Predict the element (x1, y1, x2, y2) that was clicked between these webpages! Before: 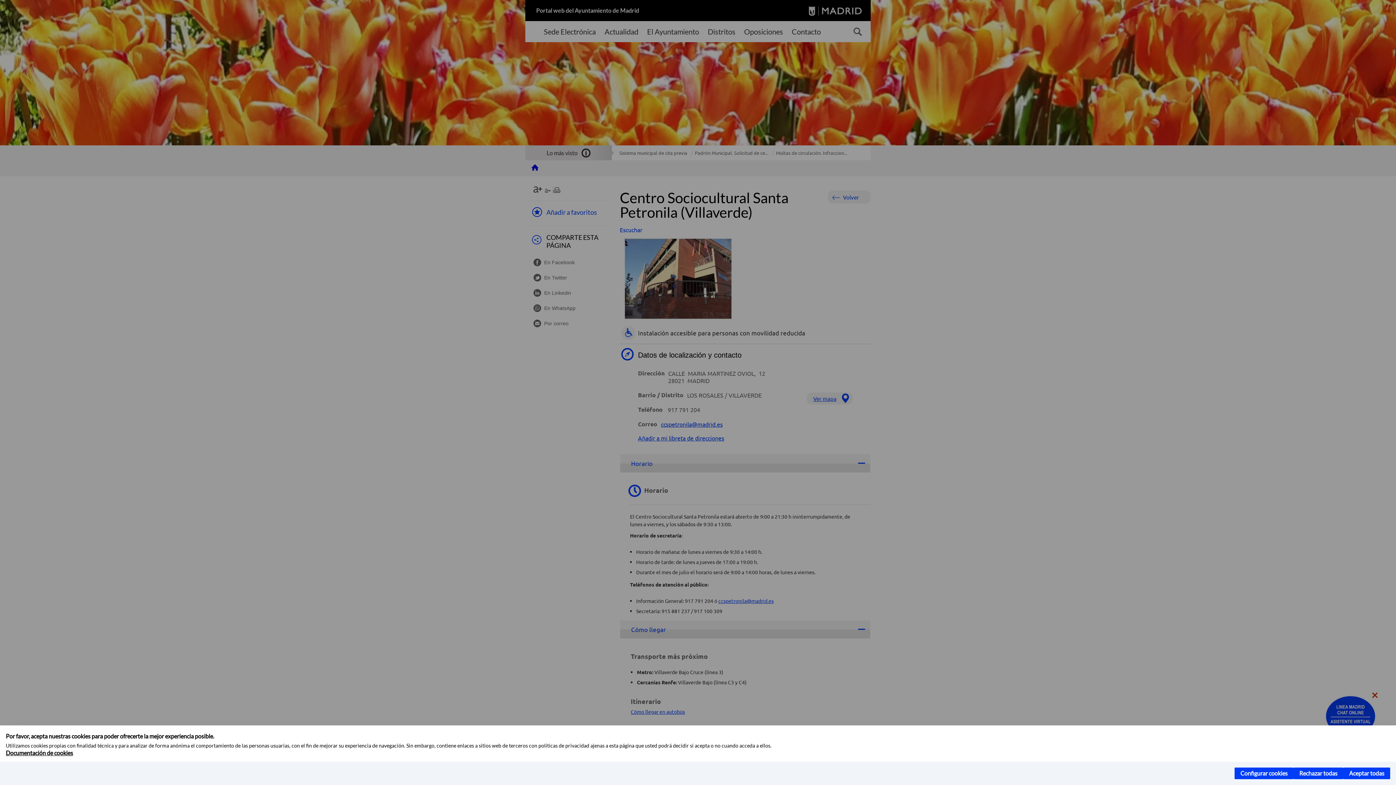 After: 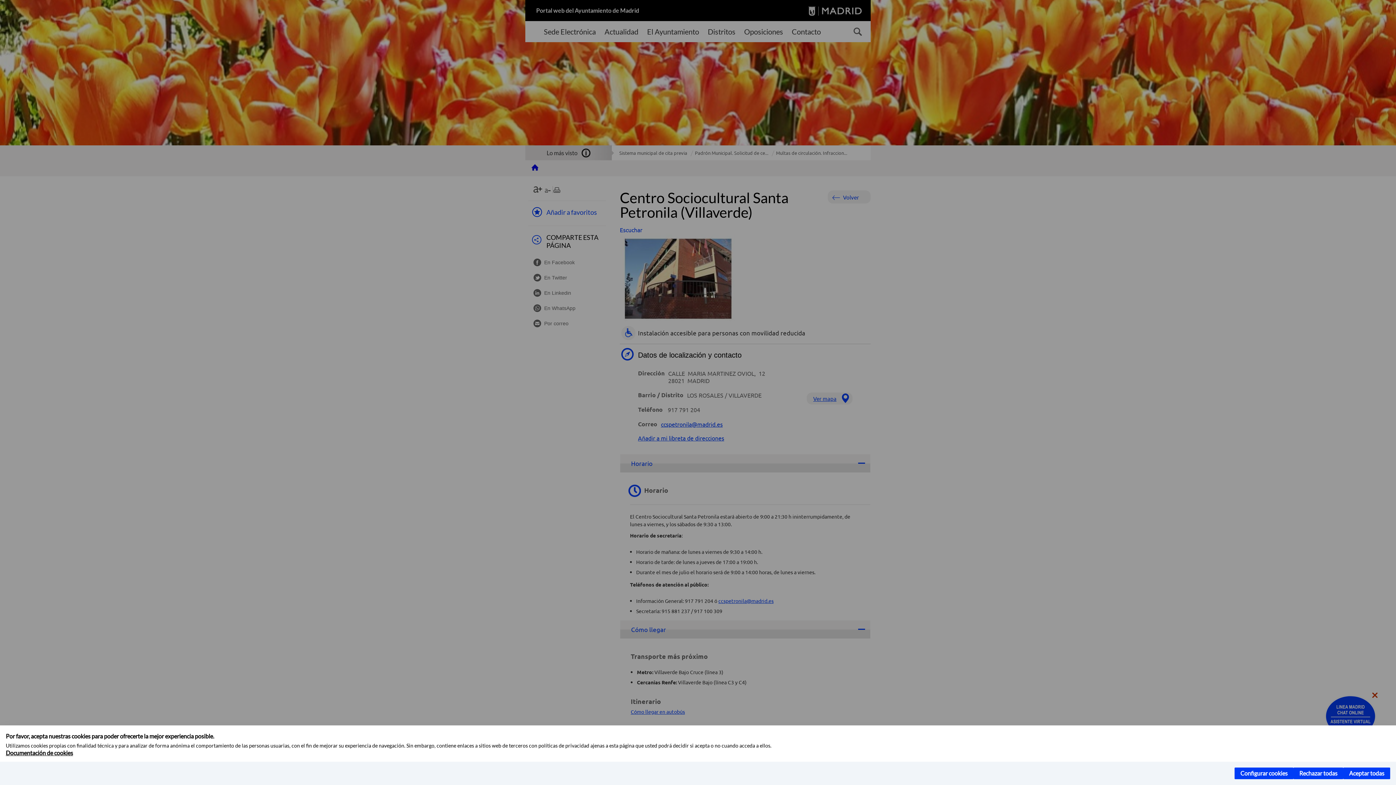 Action: bbox: (5, 749, 73, 756) label: Documentación de cookies